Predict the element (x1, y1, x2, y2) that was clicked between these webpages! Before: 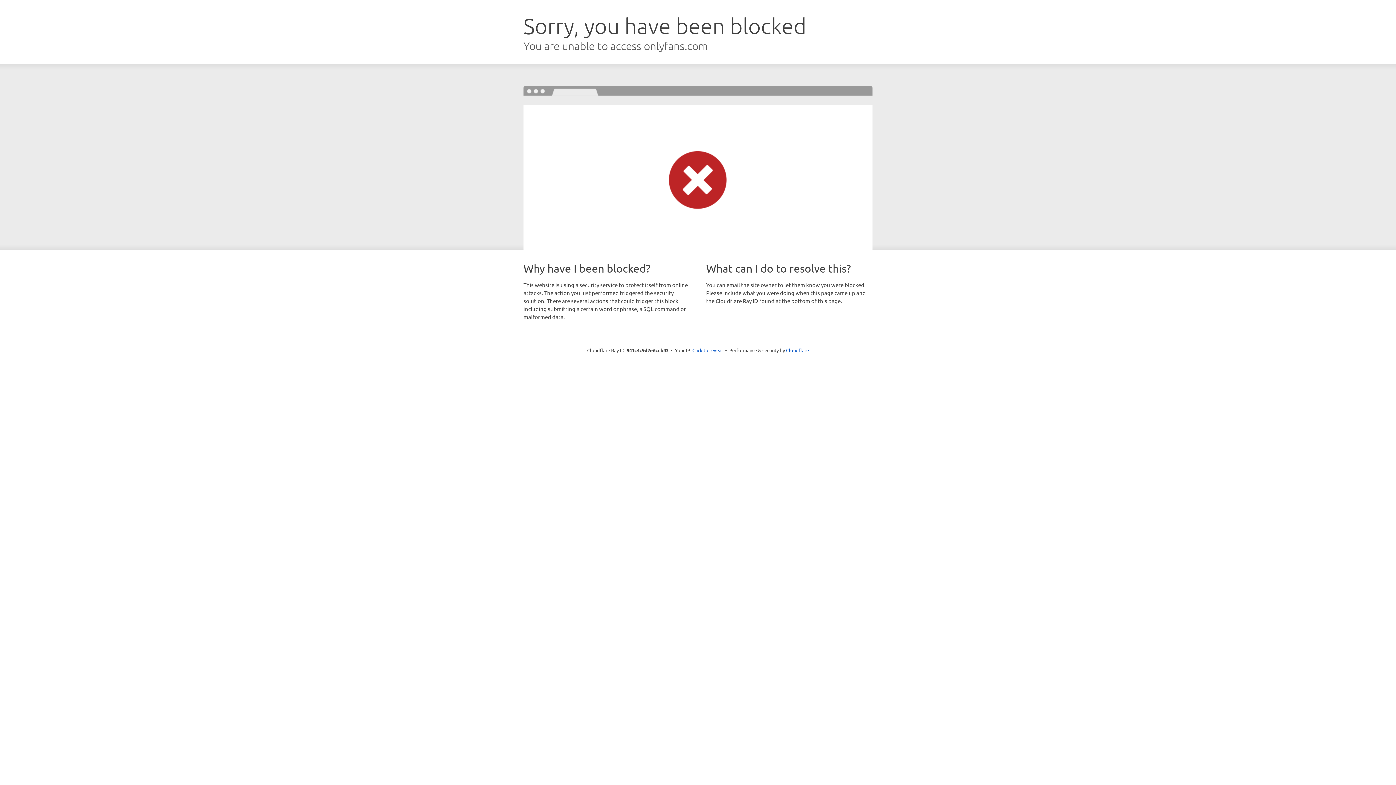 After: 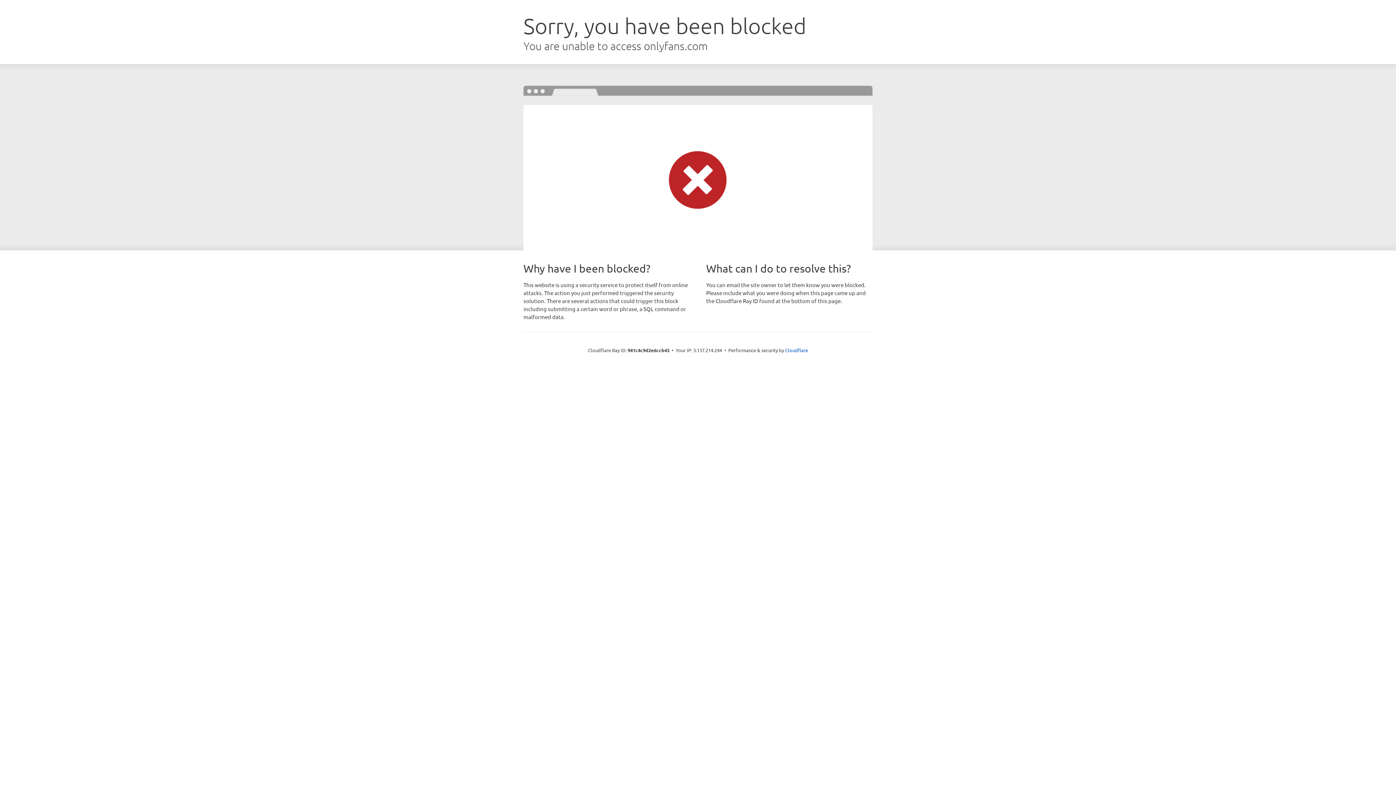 Action: bbox: (692, 346, 723, 353) label: Click to reveal